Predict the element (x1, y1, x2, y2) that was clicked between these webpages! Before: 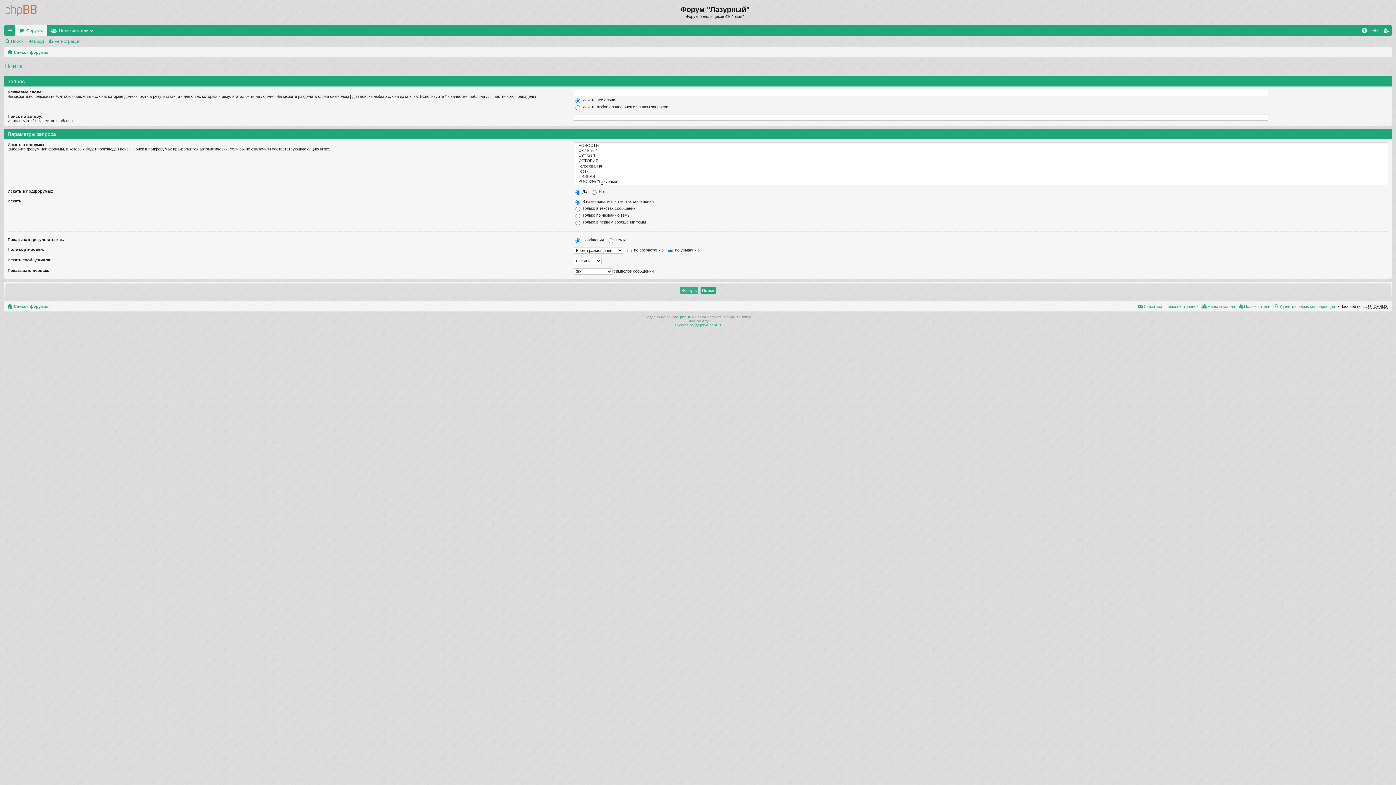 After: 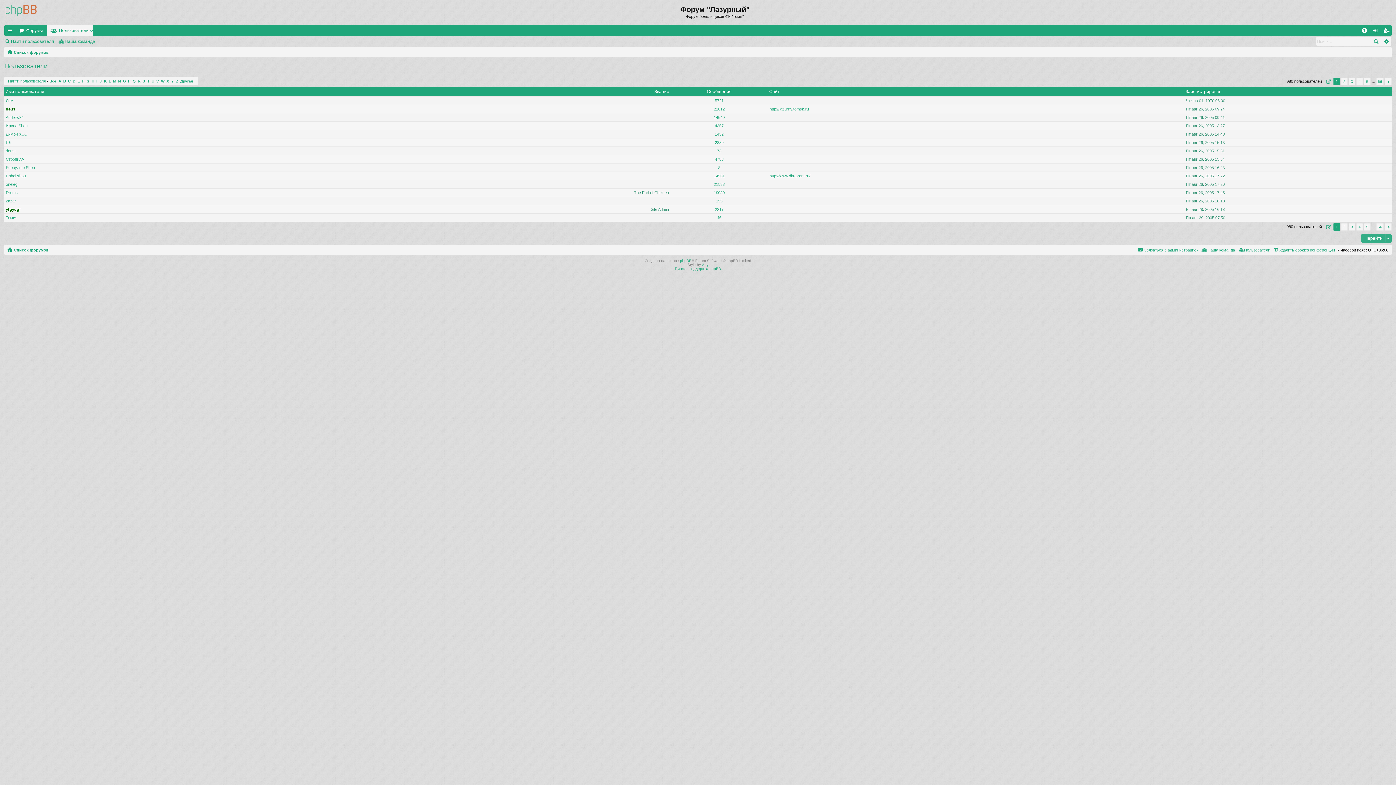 Action: label: Пользователи bbox: (1237, 302, 1270, 311)